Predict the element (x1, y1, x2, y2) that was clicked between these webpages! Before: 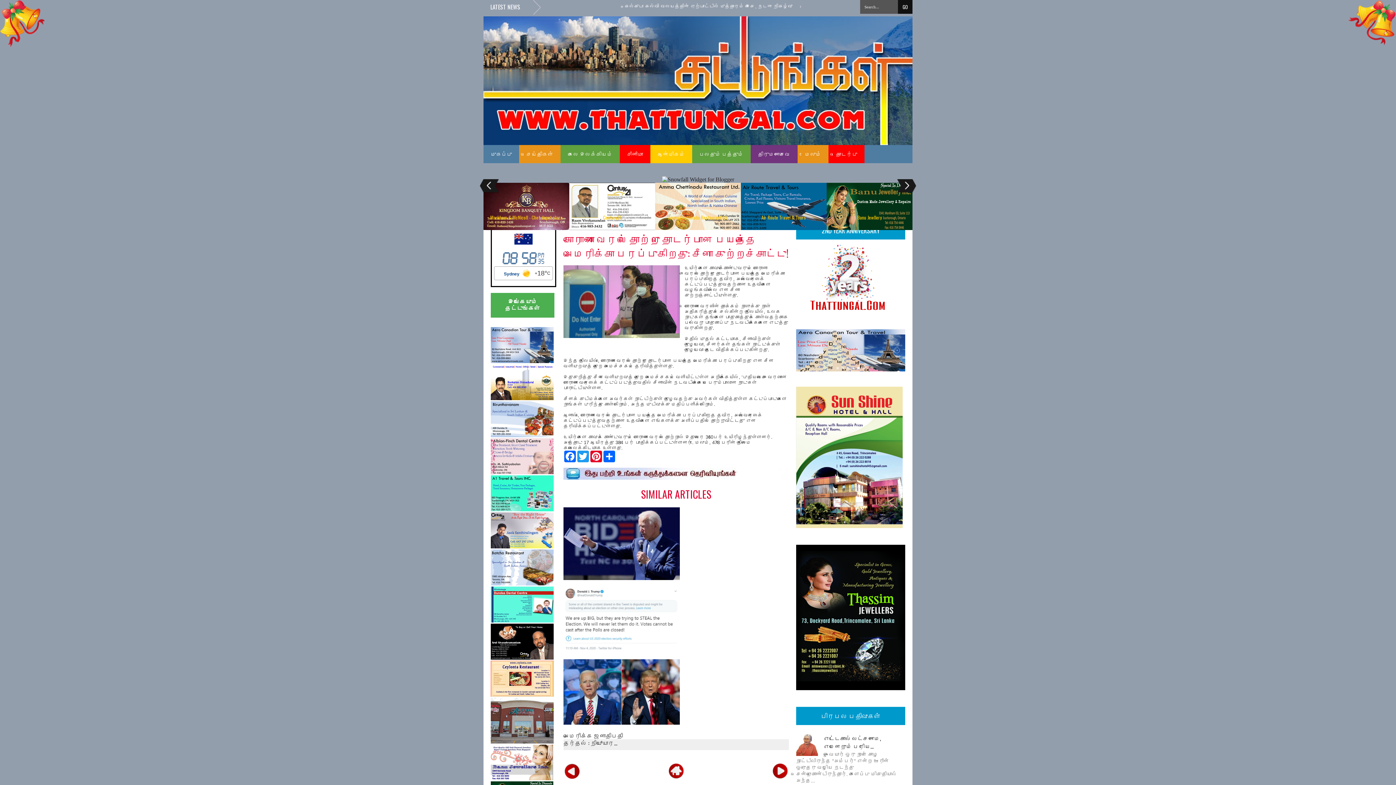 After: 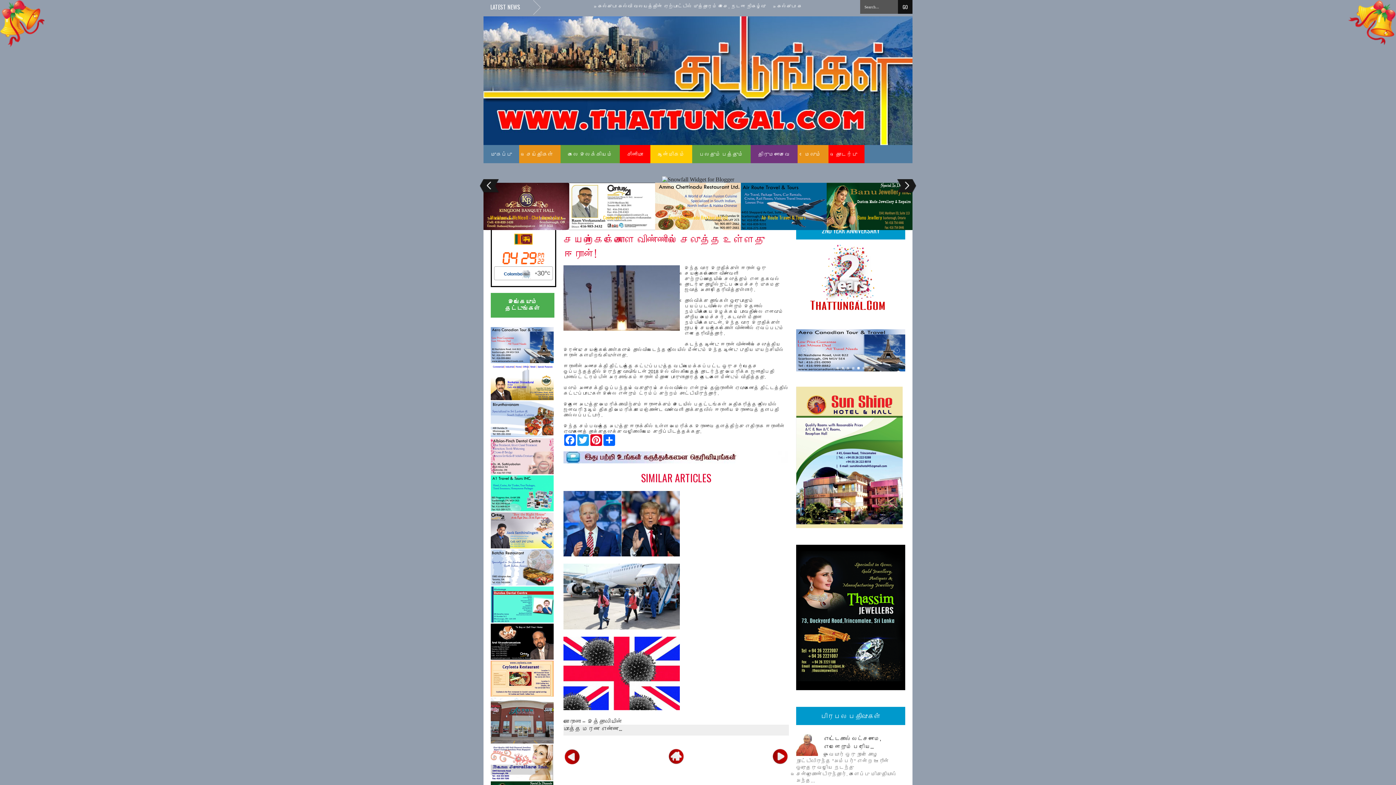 Action: bbox: (771, 768, 789, 773)